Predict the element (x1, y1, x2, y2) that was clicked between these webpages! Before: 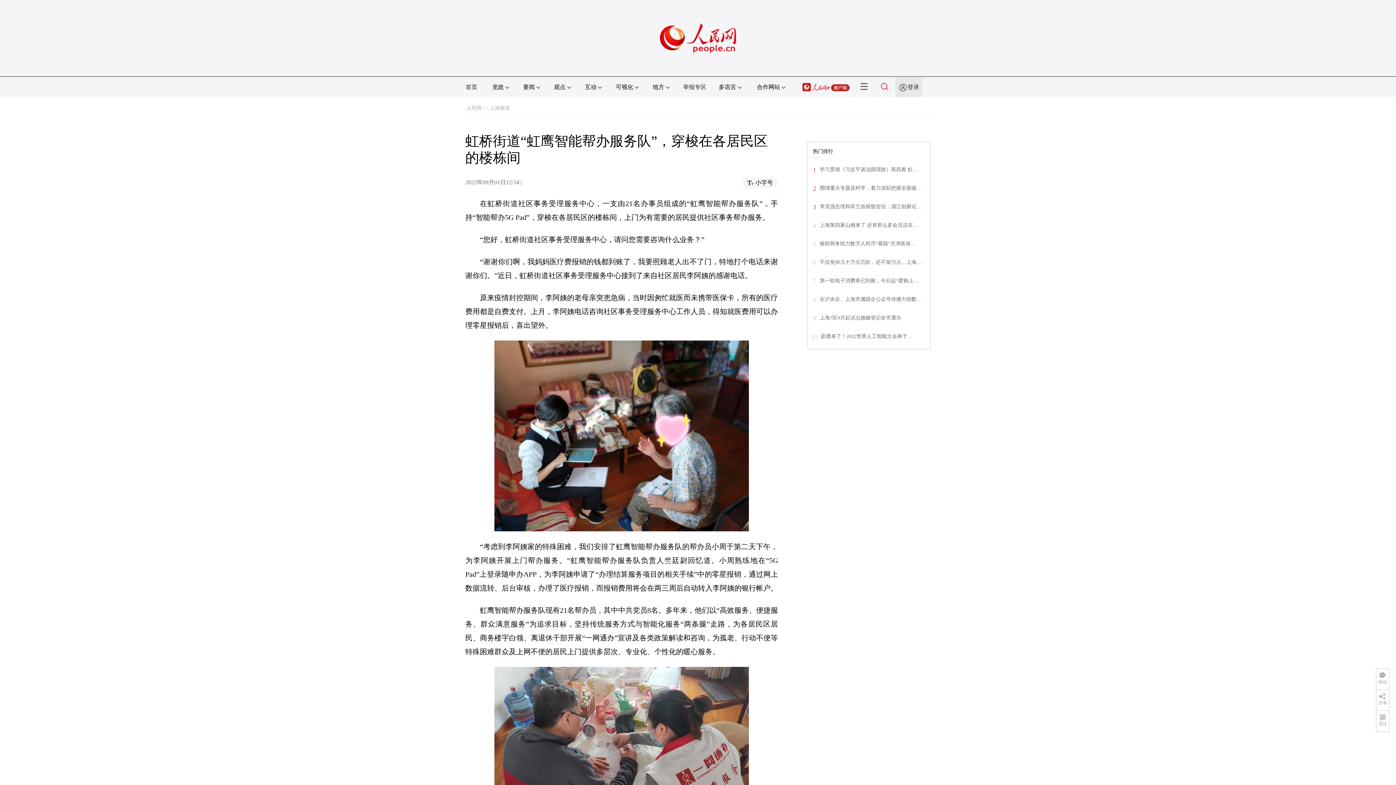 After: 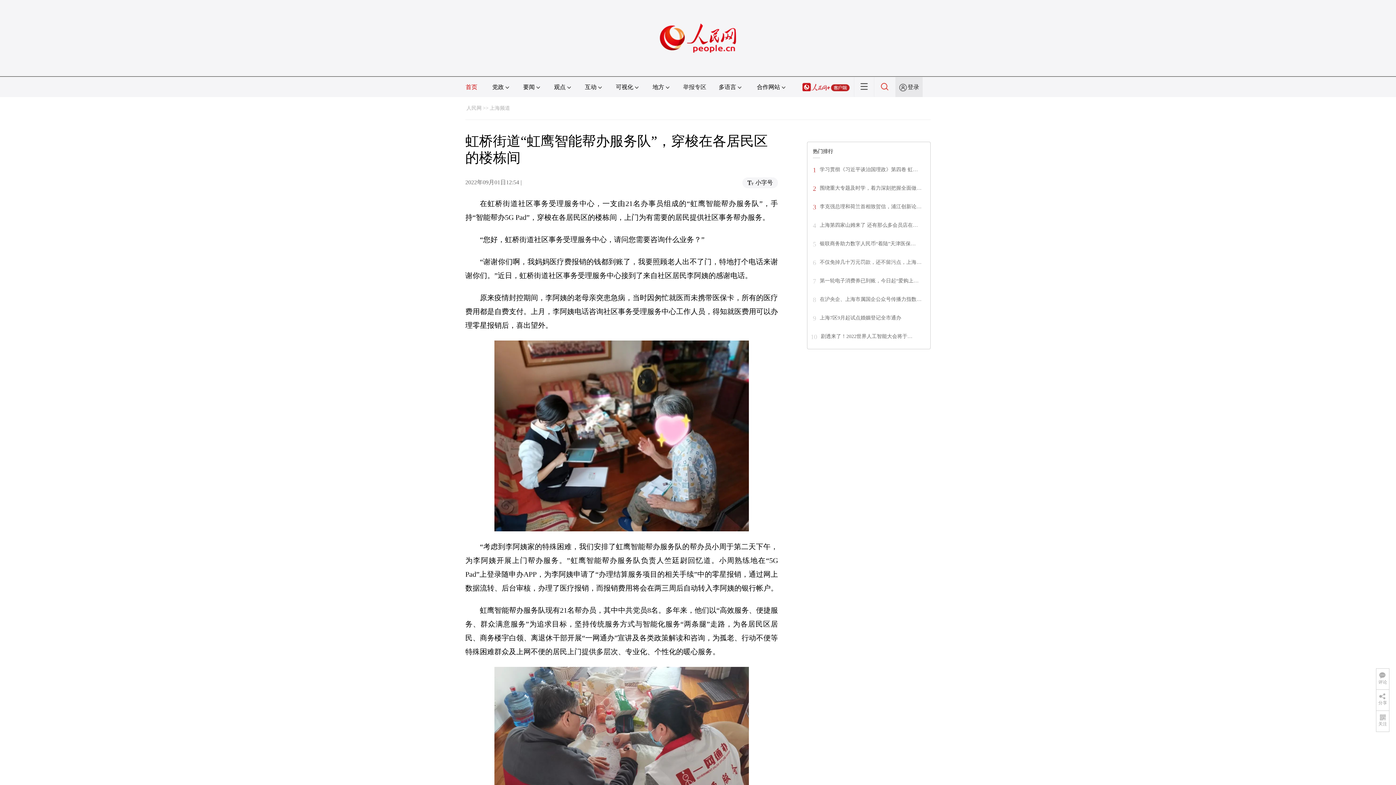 Action: bbox: (465, 84, 477, 90) label: 首页